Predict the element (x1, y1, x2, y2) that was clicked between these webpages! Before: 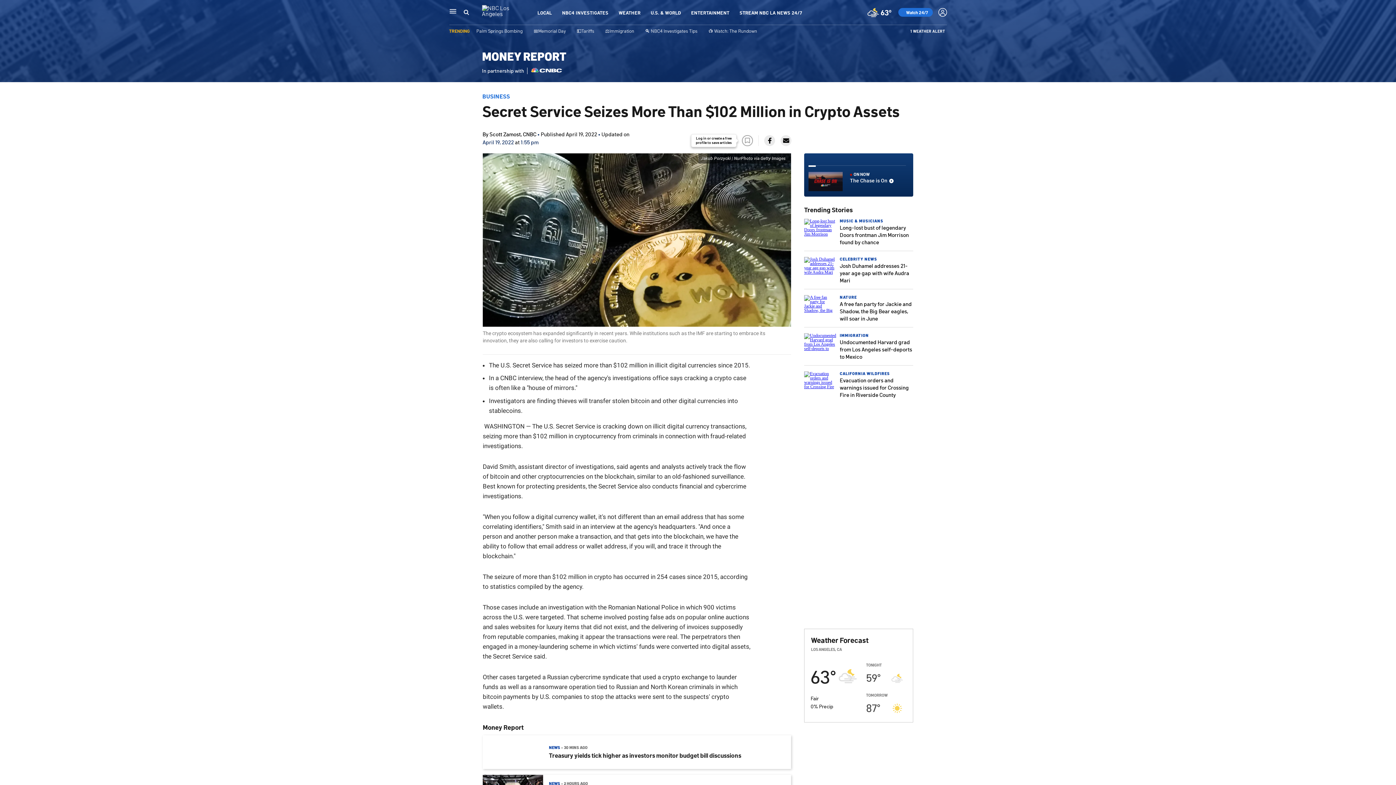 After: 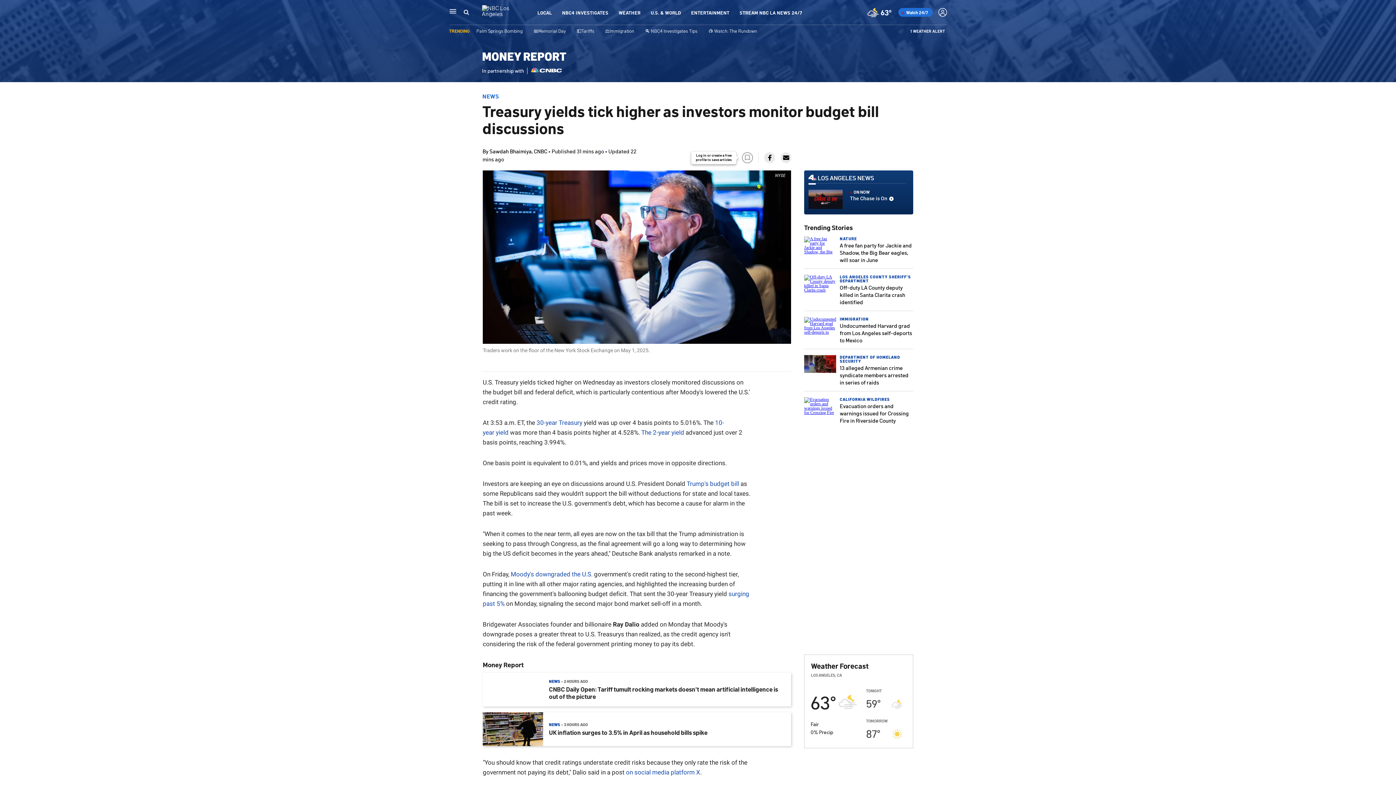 Action: bbox: (482, 735, 543, 769)